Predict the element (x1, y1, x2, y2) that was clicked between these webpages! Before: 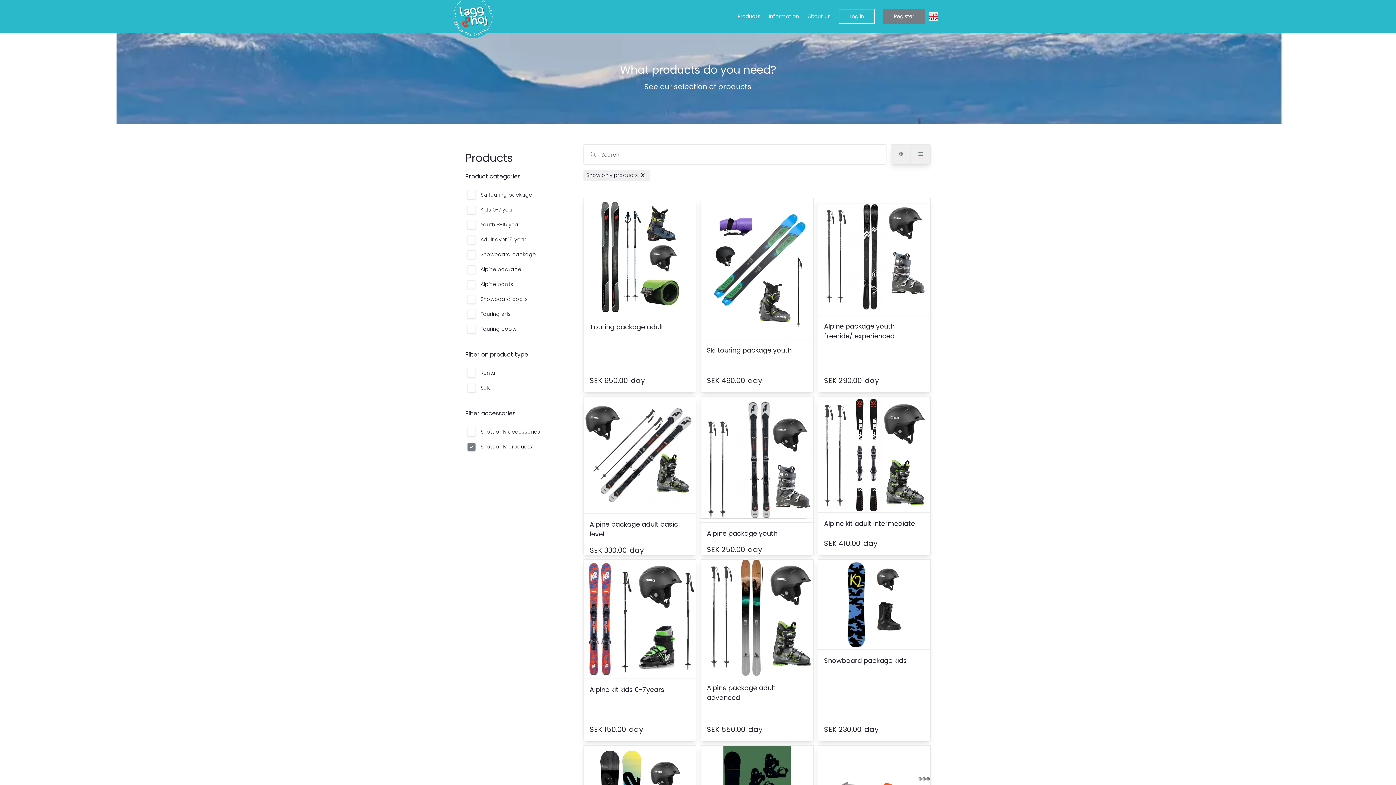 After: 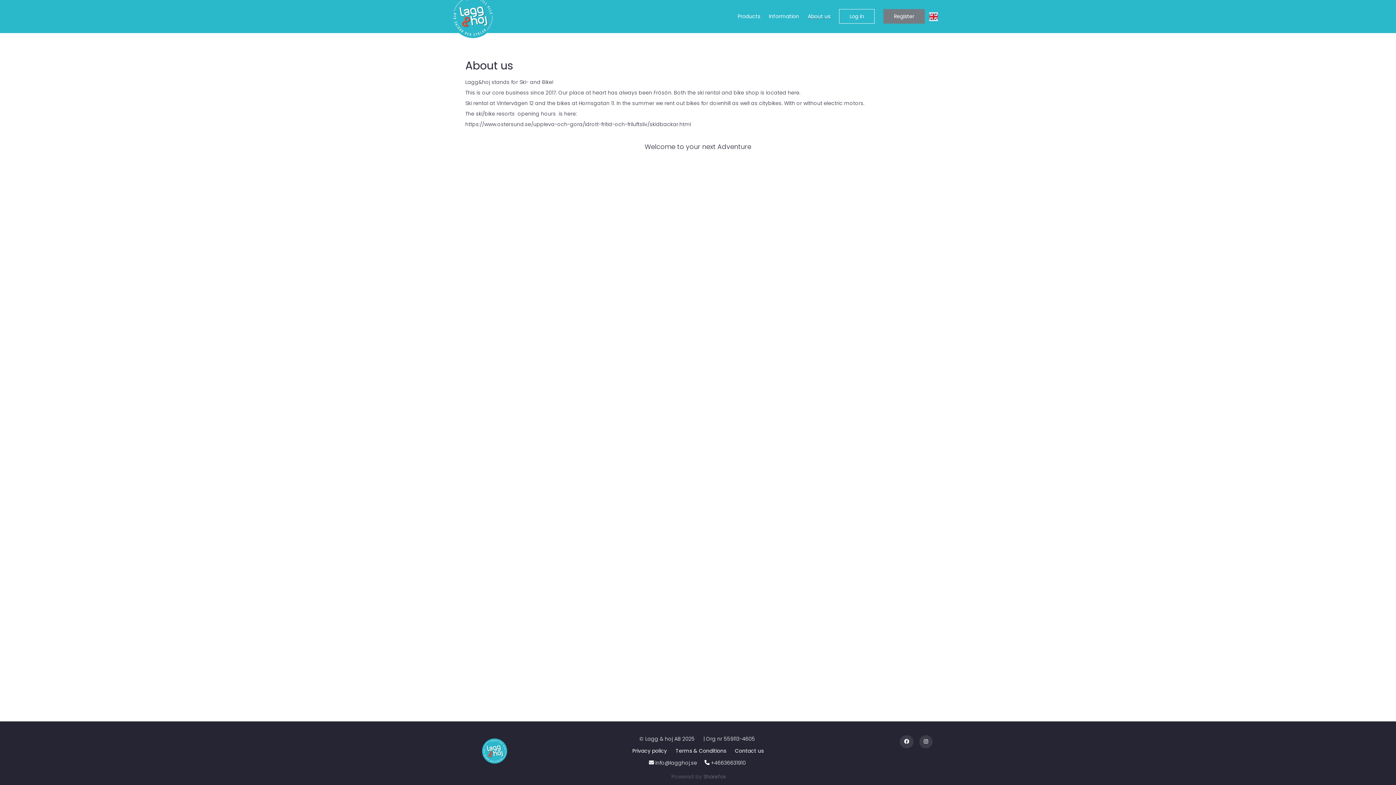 Action: bbox: (803, 8, 834, 24) label: About us